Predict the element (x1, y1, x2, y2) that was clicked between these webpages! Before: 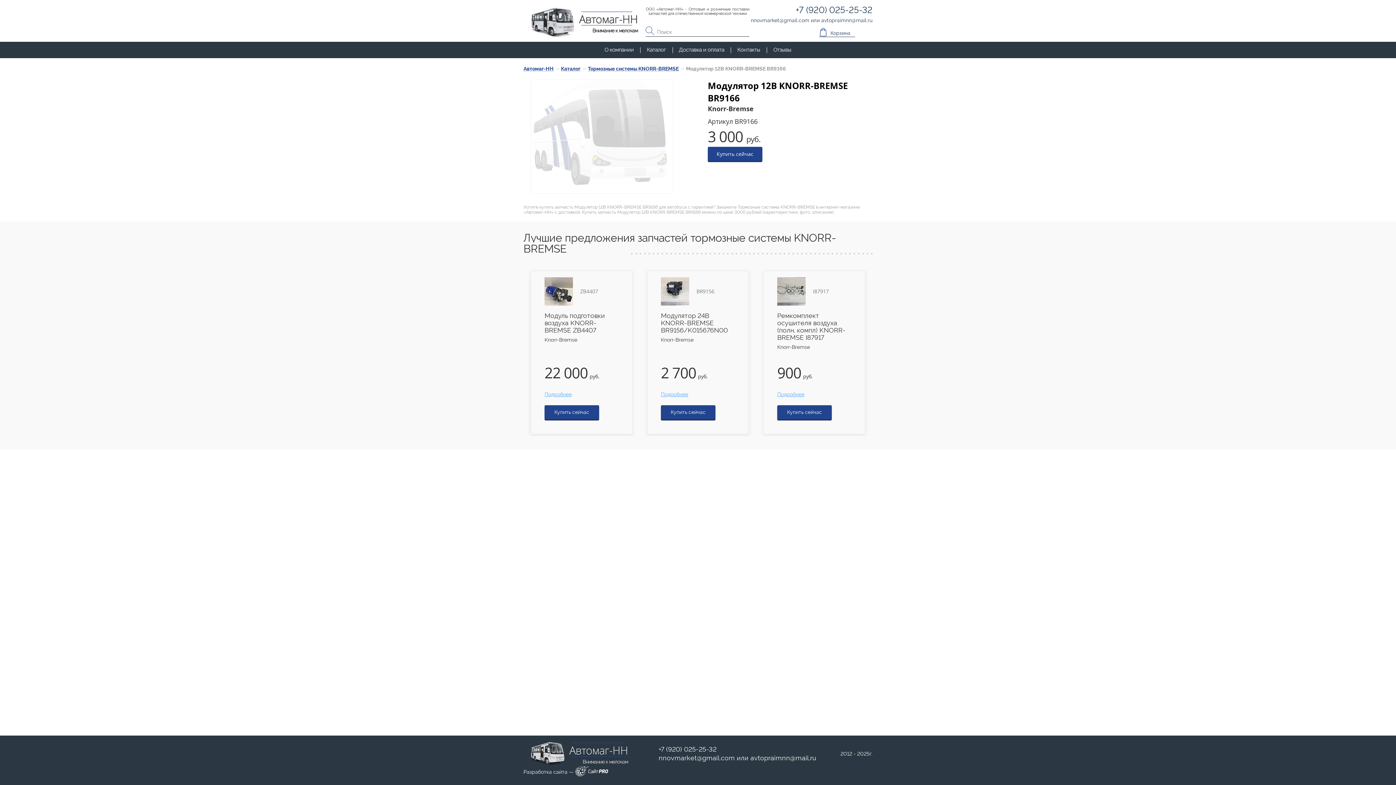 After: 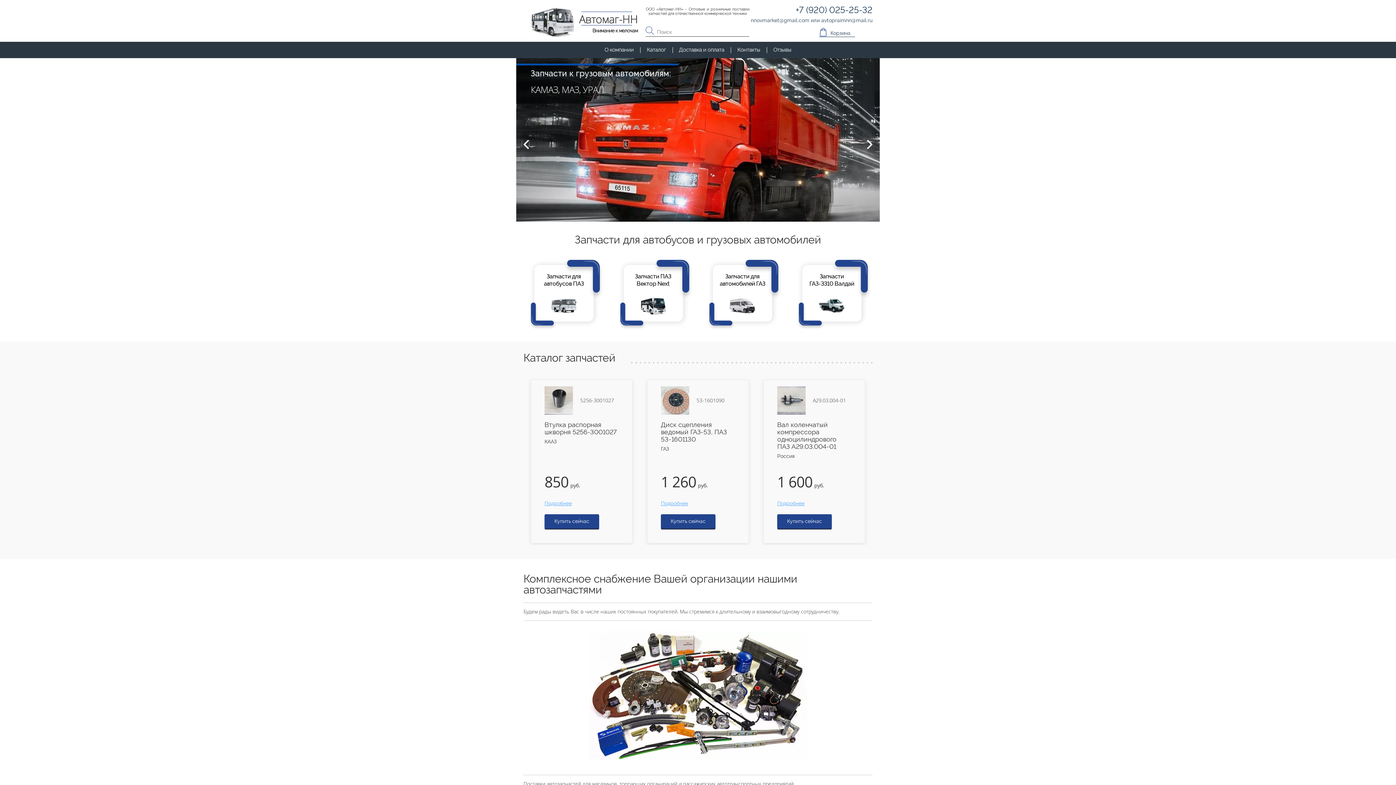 Action: label: Автомаг-НН bbox: (523, 65, 553, 71)